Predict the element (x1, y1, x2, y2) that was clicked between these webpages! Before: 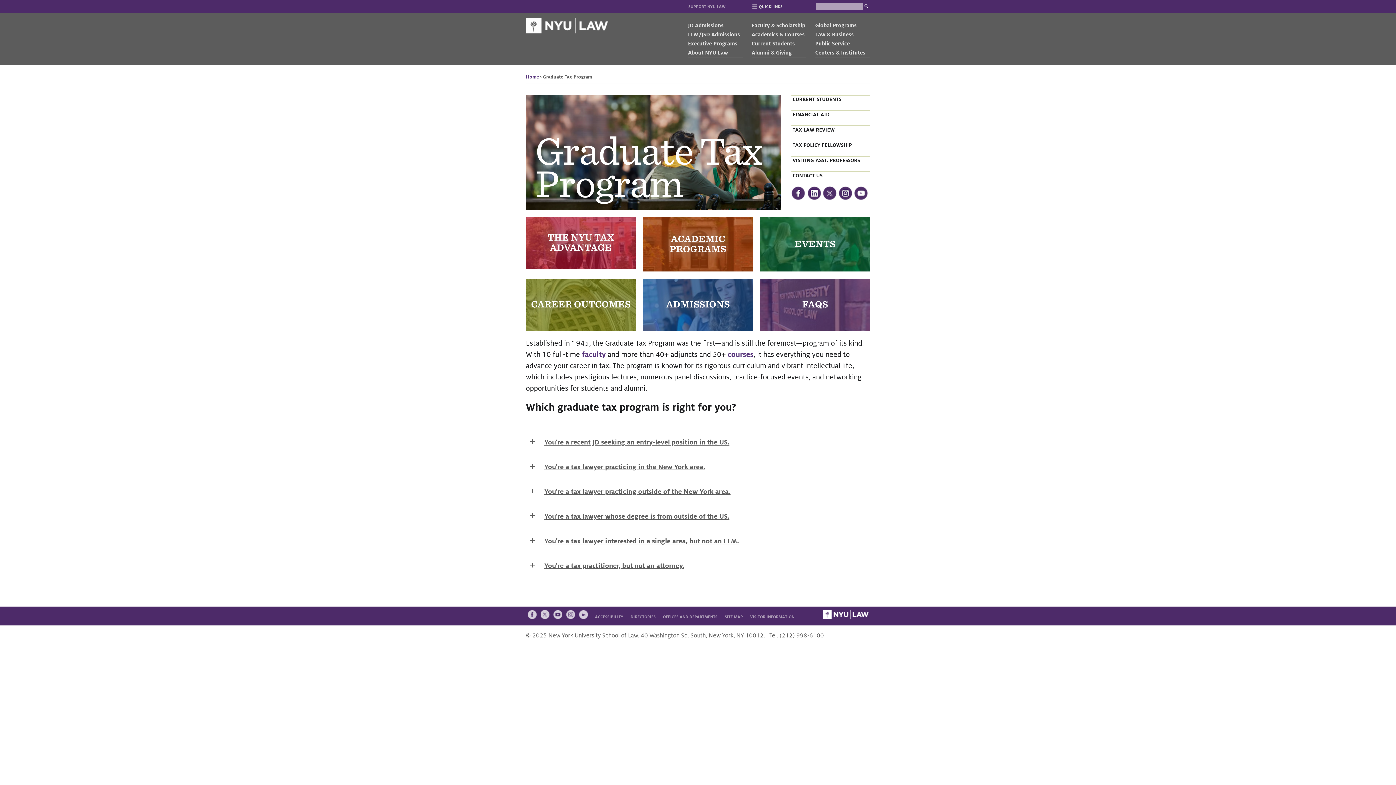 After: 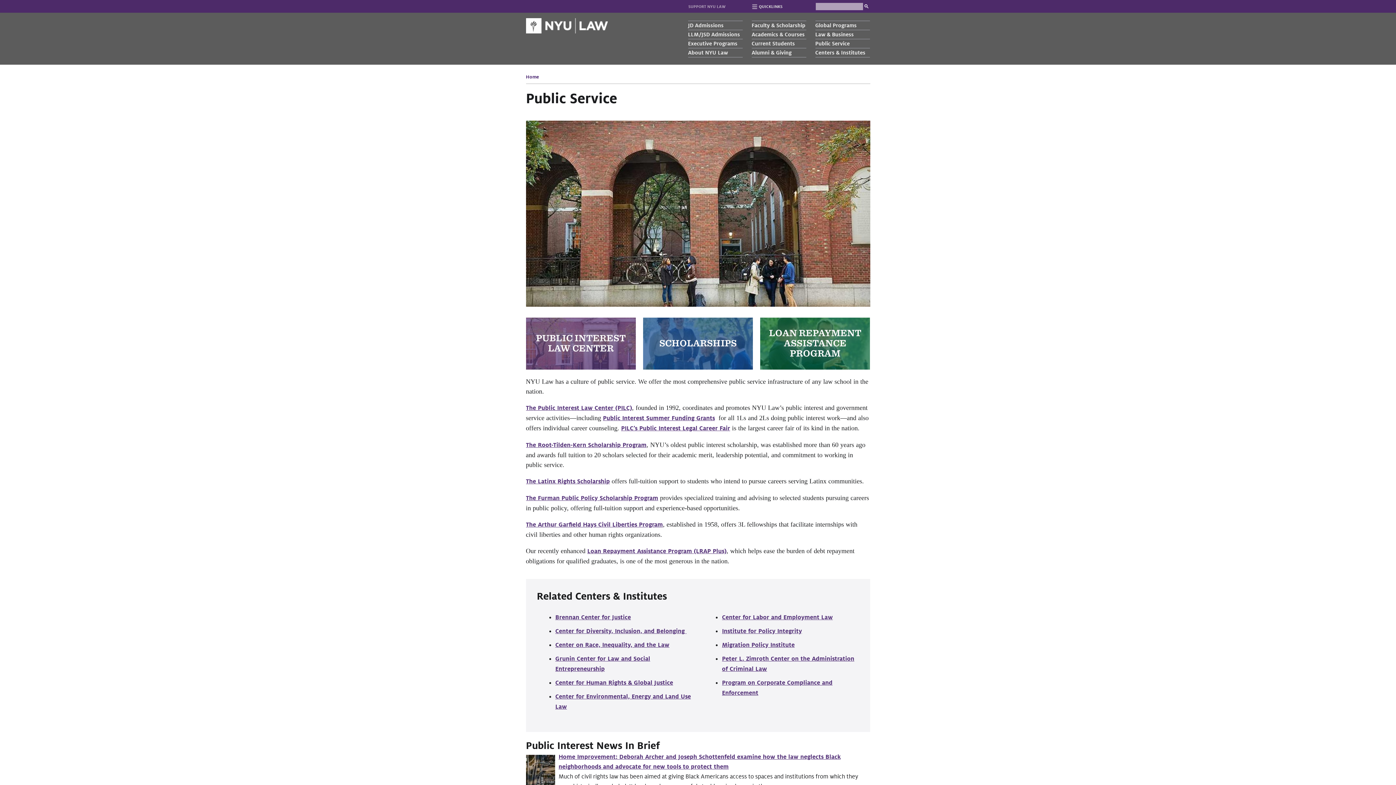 Action: label: Public Service bbox: (815, 38, 870, 48)